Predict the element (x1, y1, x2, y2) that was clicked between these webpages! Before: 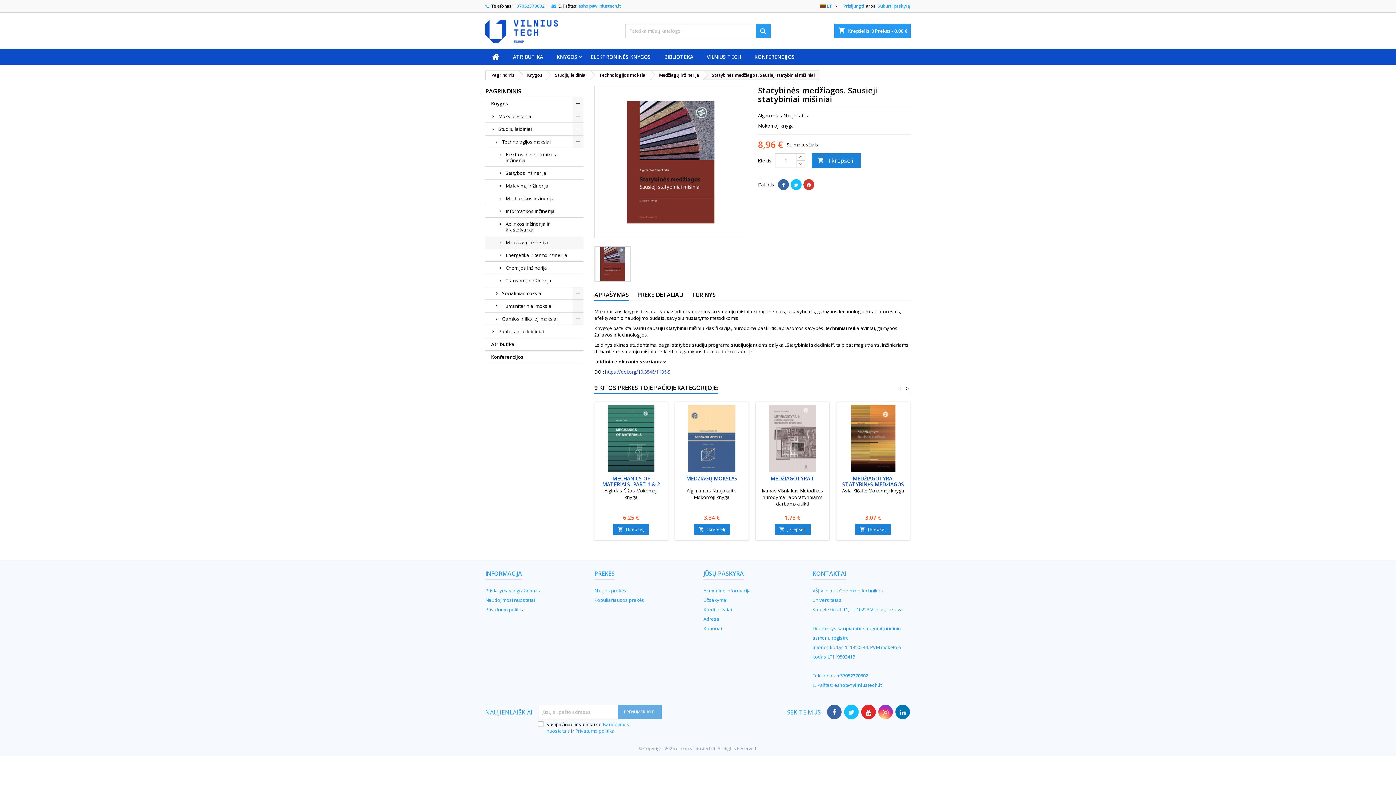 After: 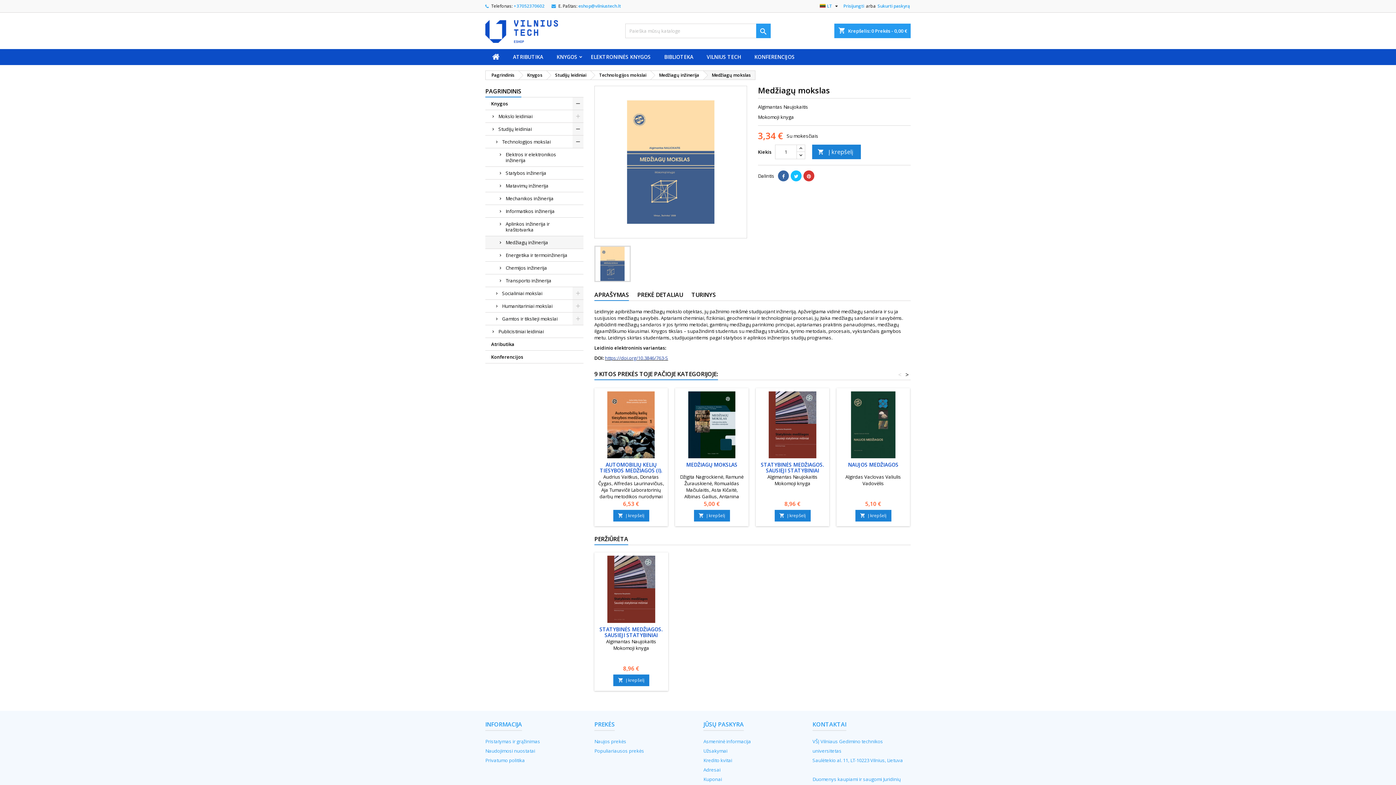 Action: bbox: (686, 475, 737, 482) label: MEDŽIAGŲ MOKSLAS